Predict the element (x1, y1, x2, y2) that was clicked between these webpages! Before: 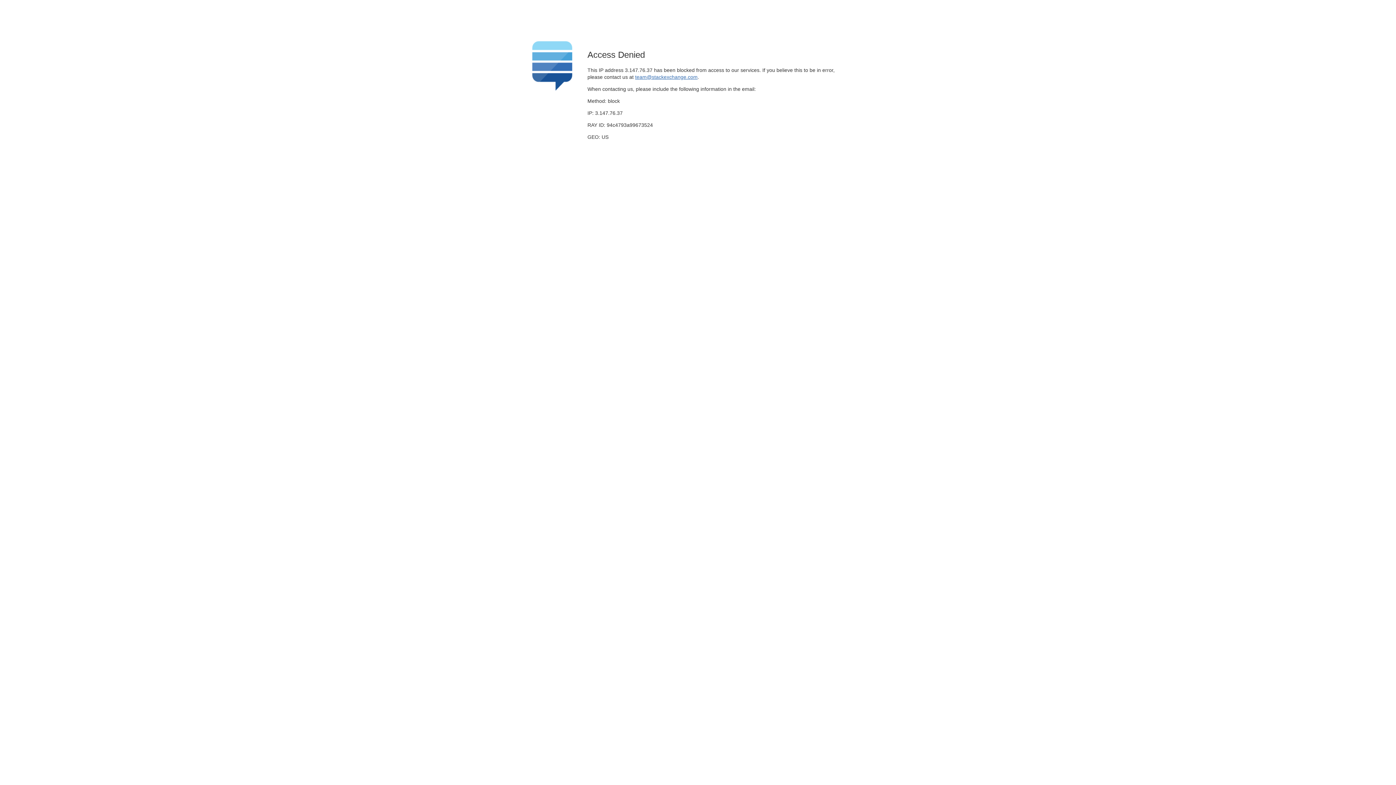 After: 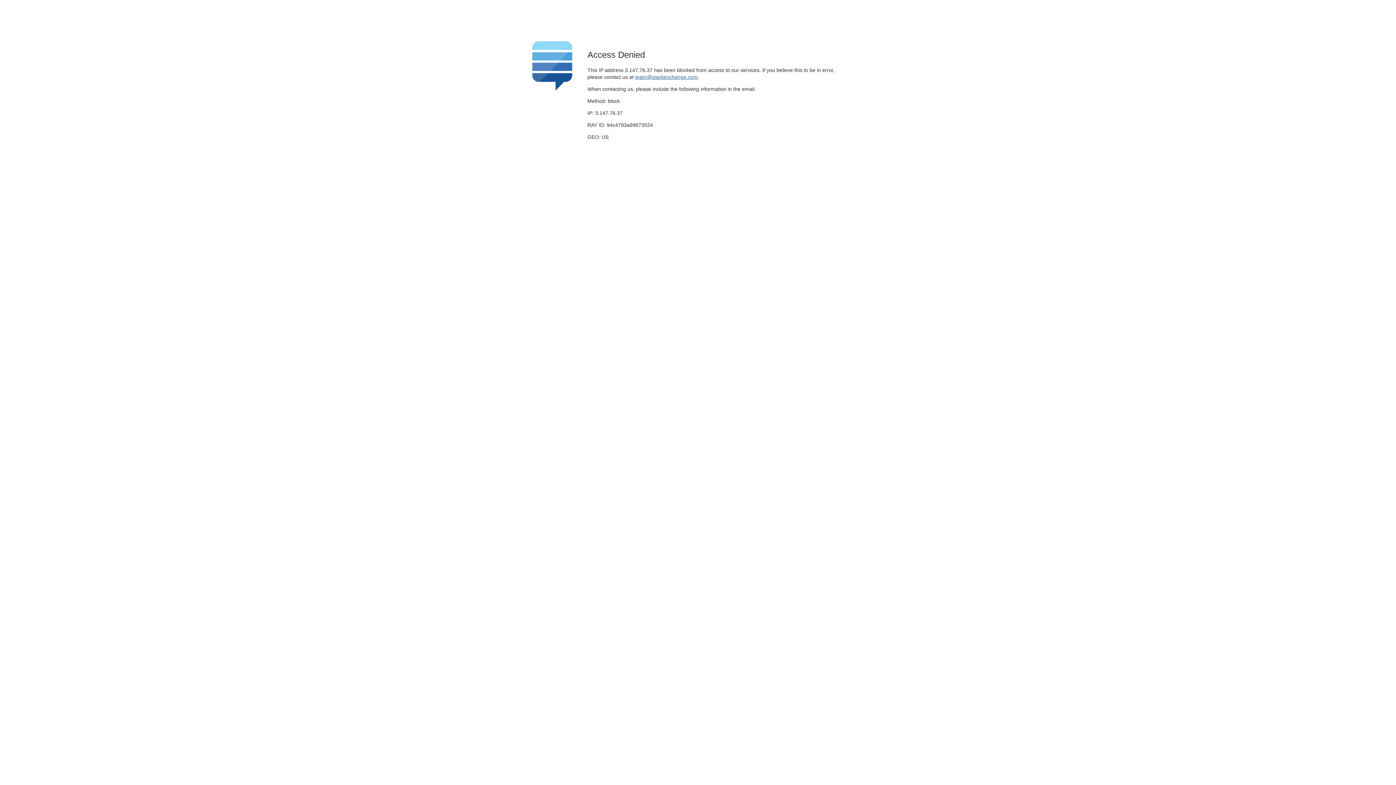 Action: bbox: (635, 74, 697, 79) label: team@stackexchange.com